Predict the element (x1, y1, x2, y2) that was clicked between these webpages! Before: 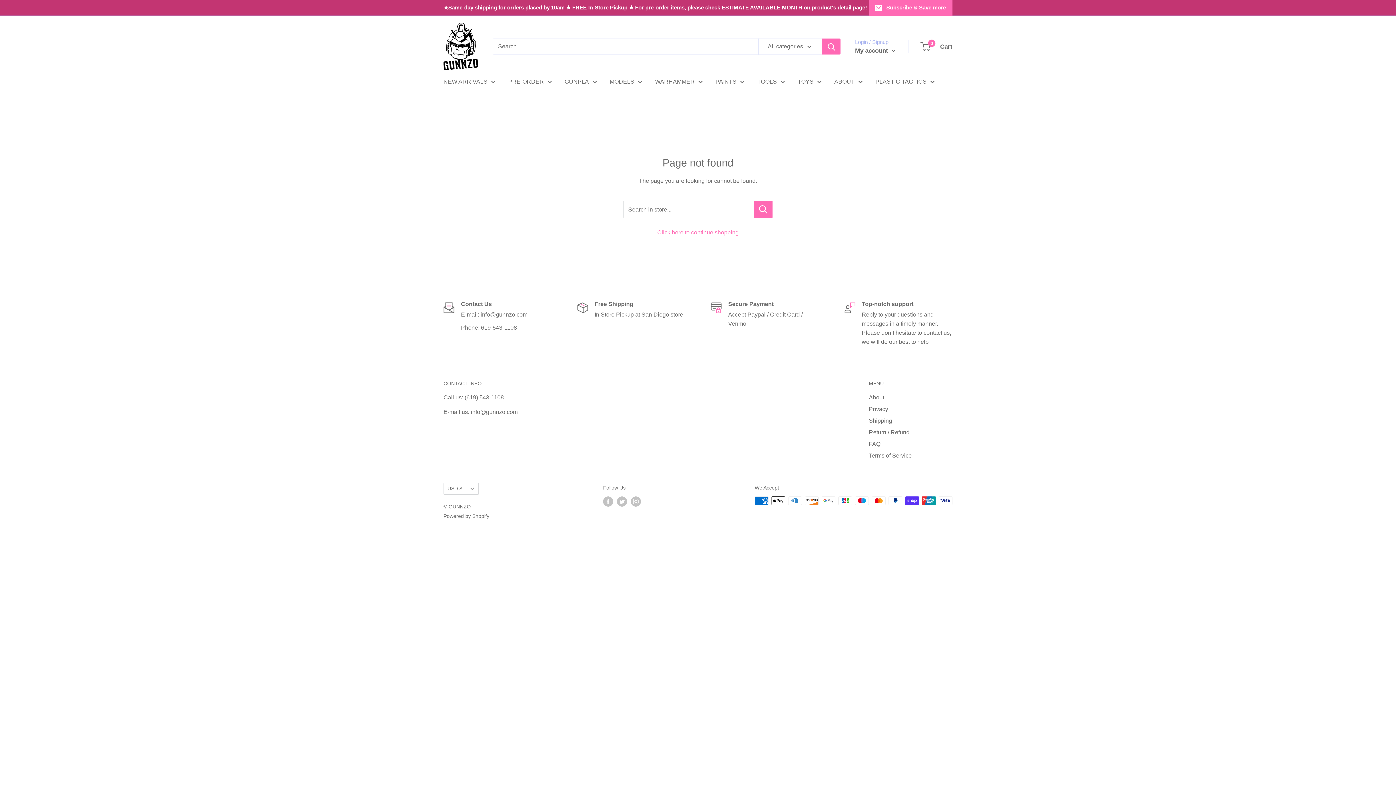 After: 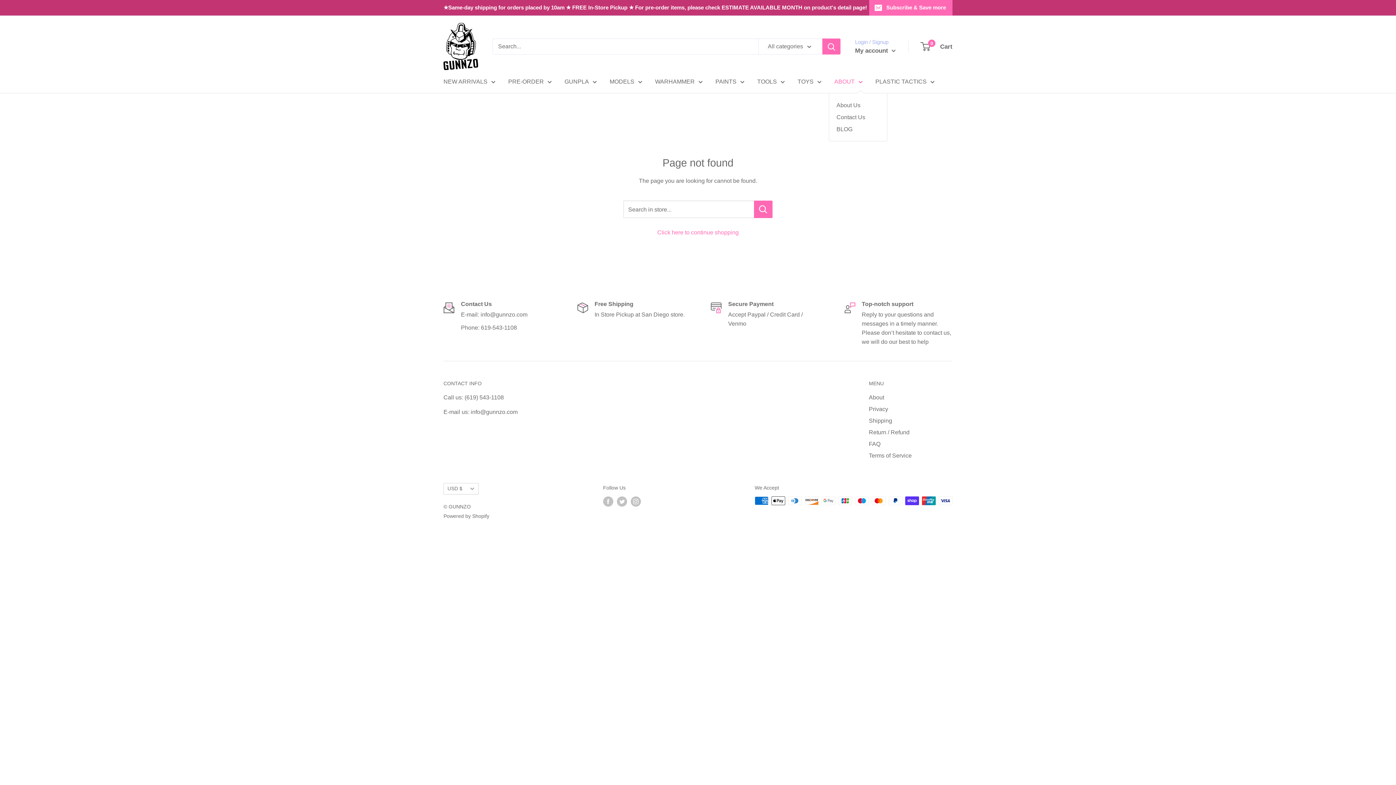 Action: bbox: (834, 76, 862, 86) label: ABOUT